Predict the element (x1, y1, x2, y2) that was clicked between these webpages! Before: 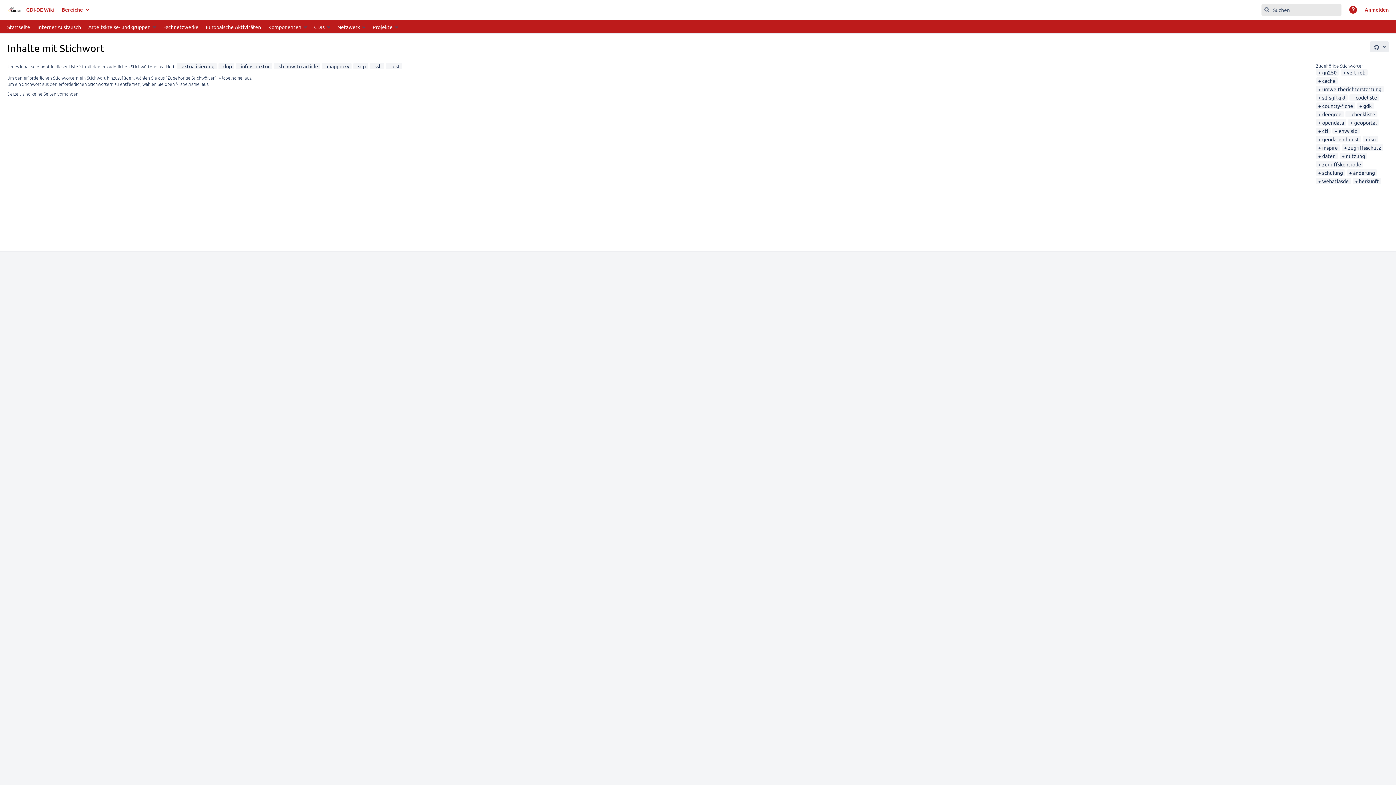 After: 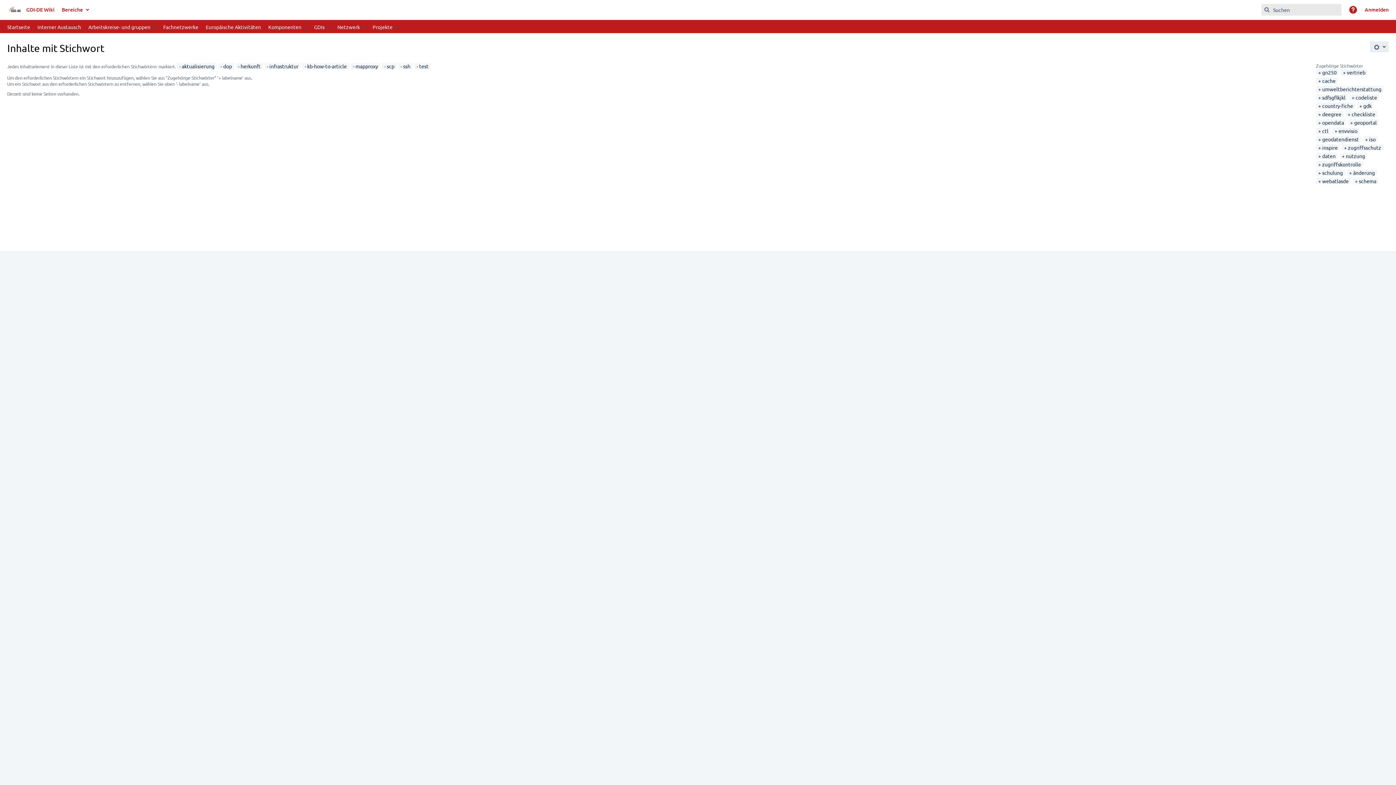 Action: label: herkunft bbox: (1355, 177, 1379, 184)